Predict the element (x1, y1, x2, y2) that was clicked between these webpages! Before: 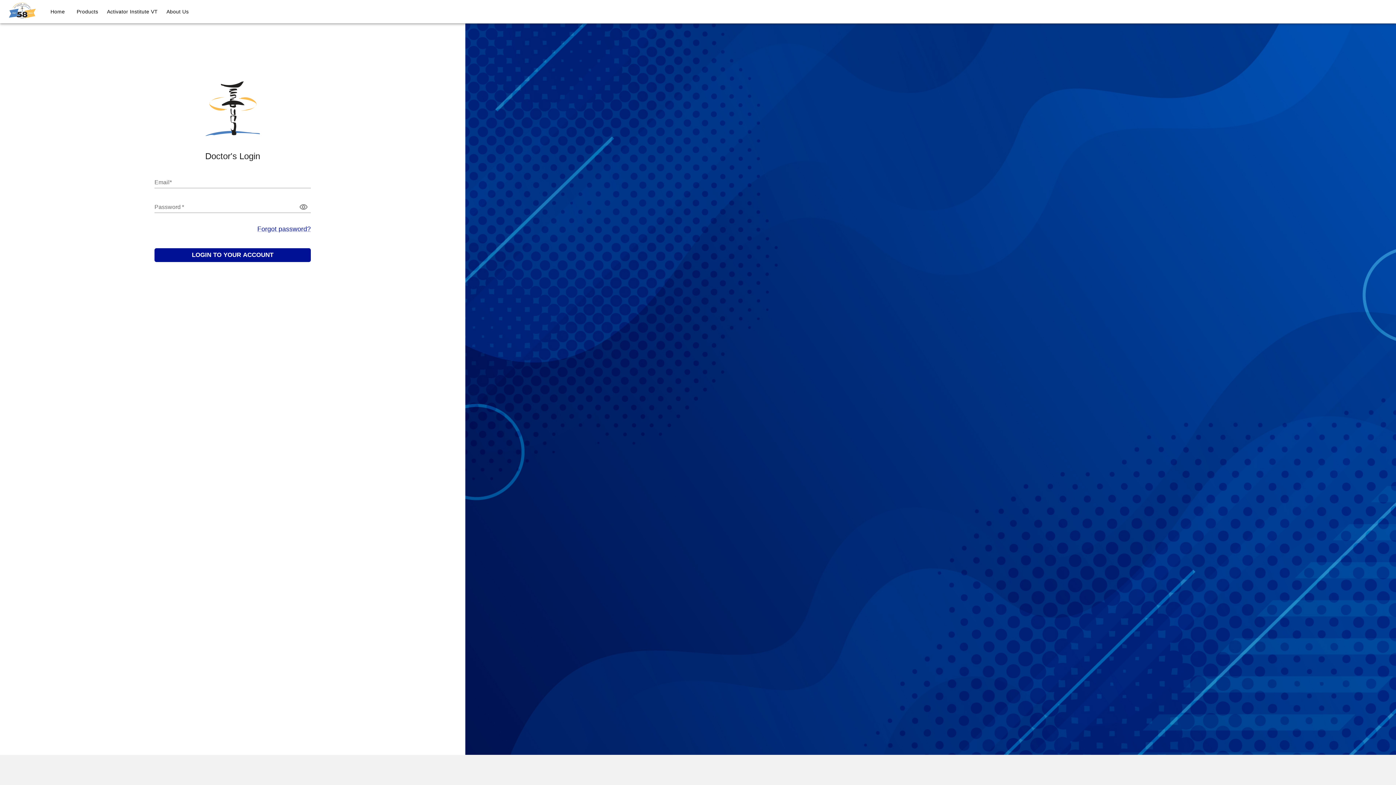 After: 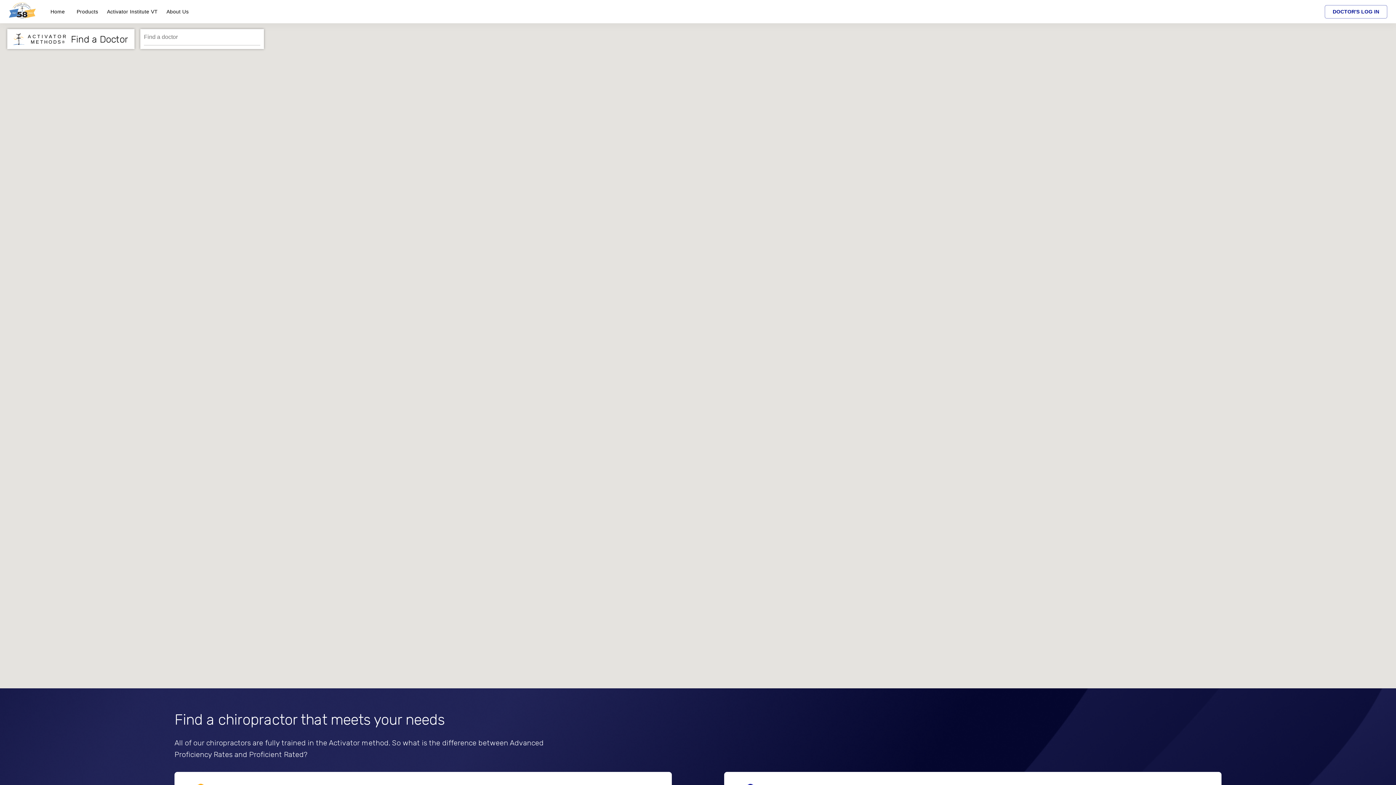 Action: bbox: (8, 2, 47, 21)